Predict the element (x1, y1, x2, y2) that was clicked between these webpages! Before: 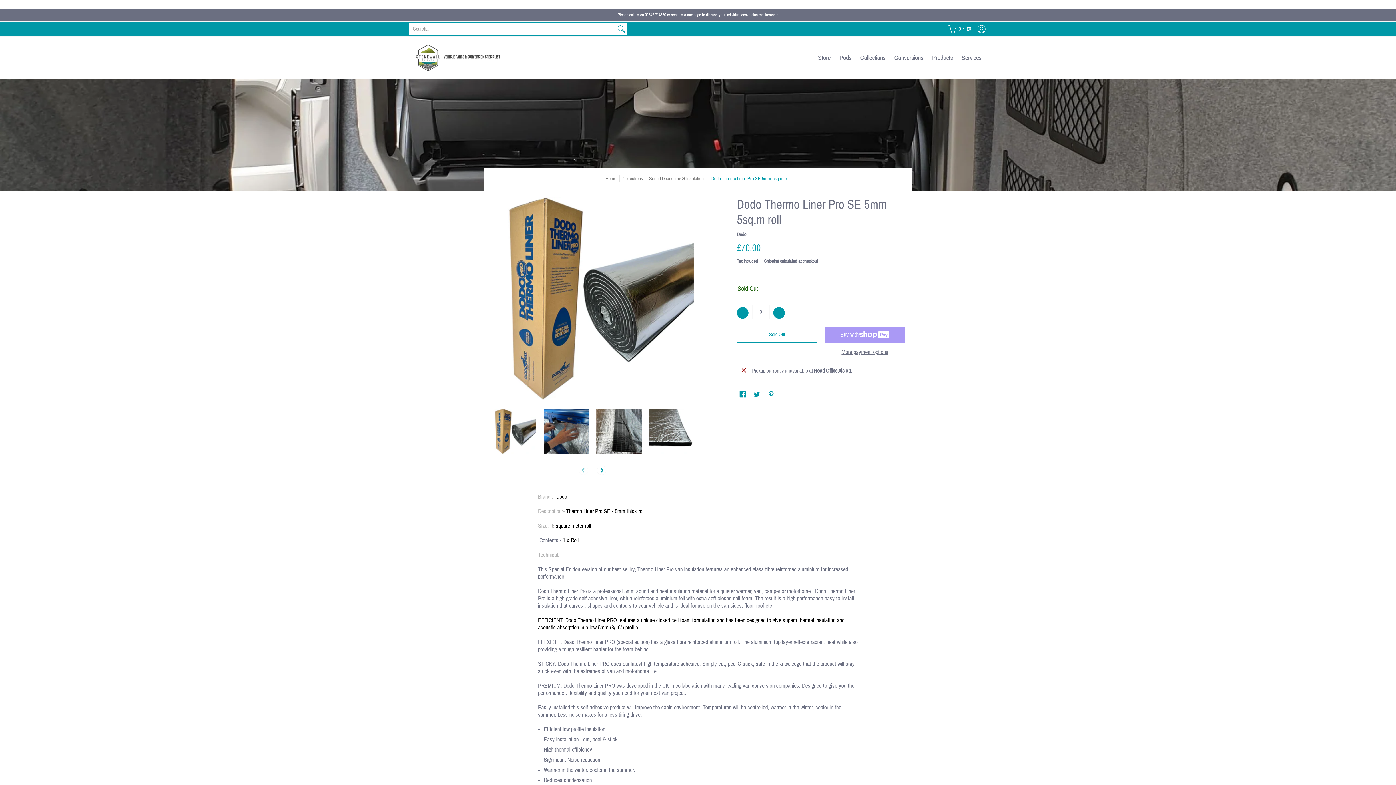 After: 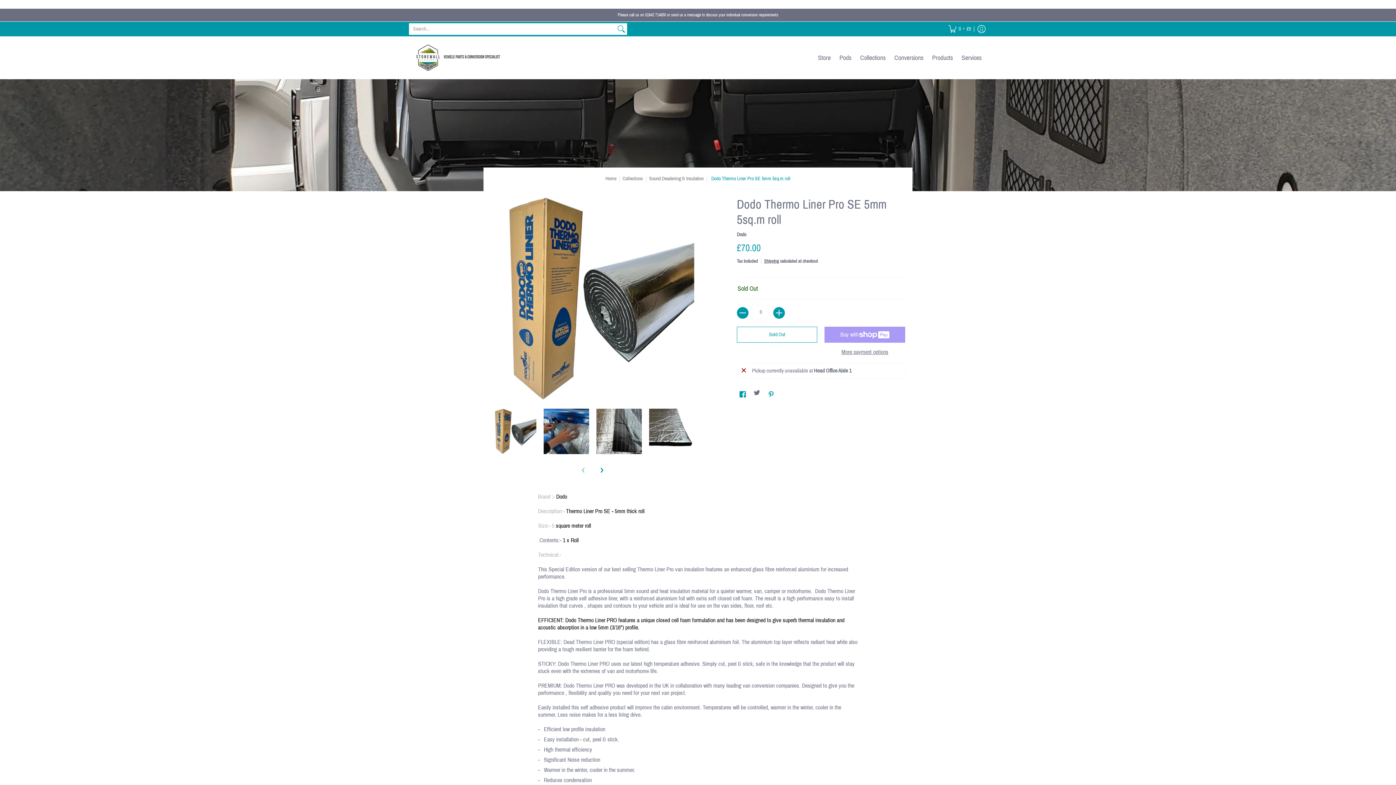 Action: label: Twitter bbox: (751, 389, 762, 400)